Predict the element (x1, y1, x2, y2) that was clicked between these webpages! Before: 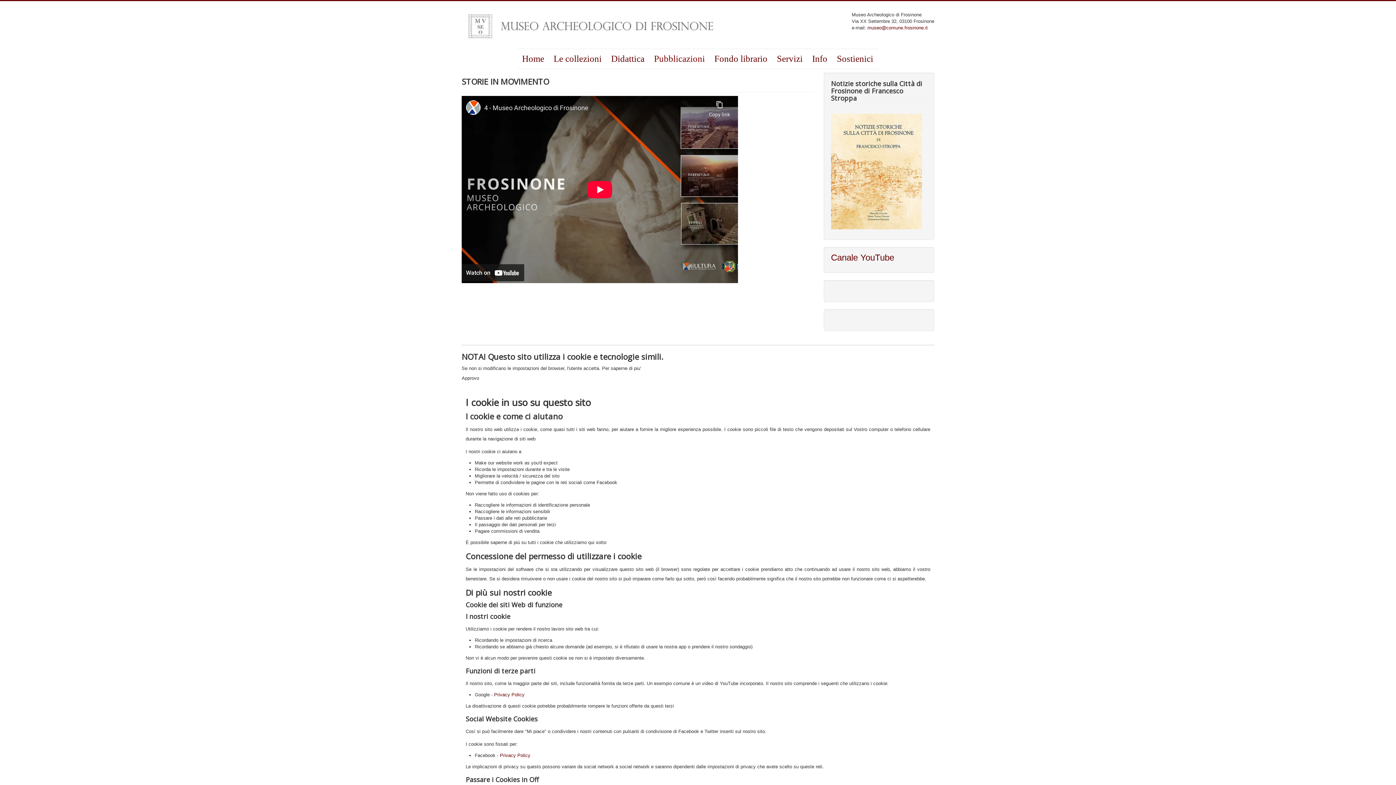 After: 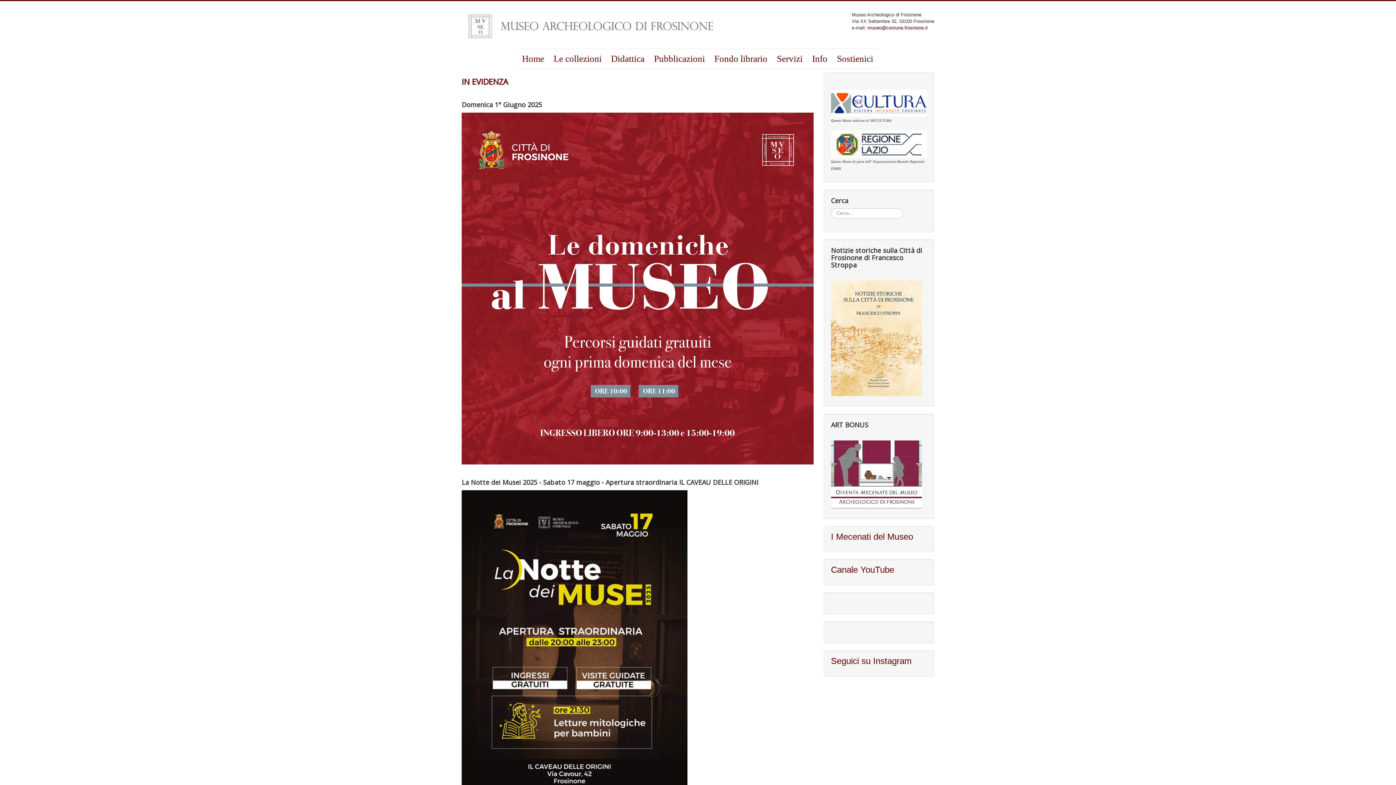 Action: bbox: (494, 692, 524, 697) label: Privacy Policy